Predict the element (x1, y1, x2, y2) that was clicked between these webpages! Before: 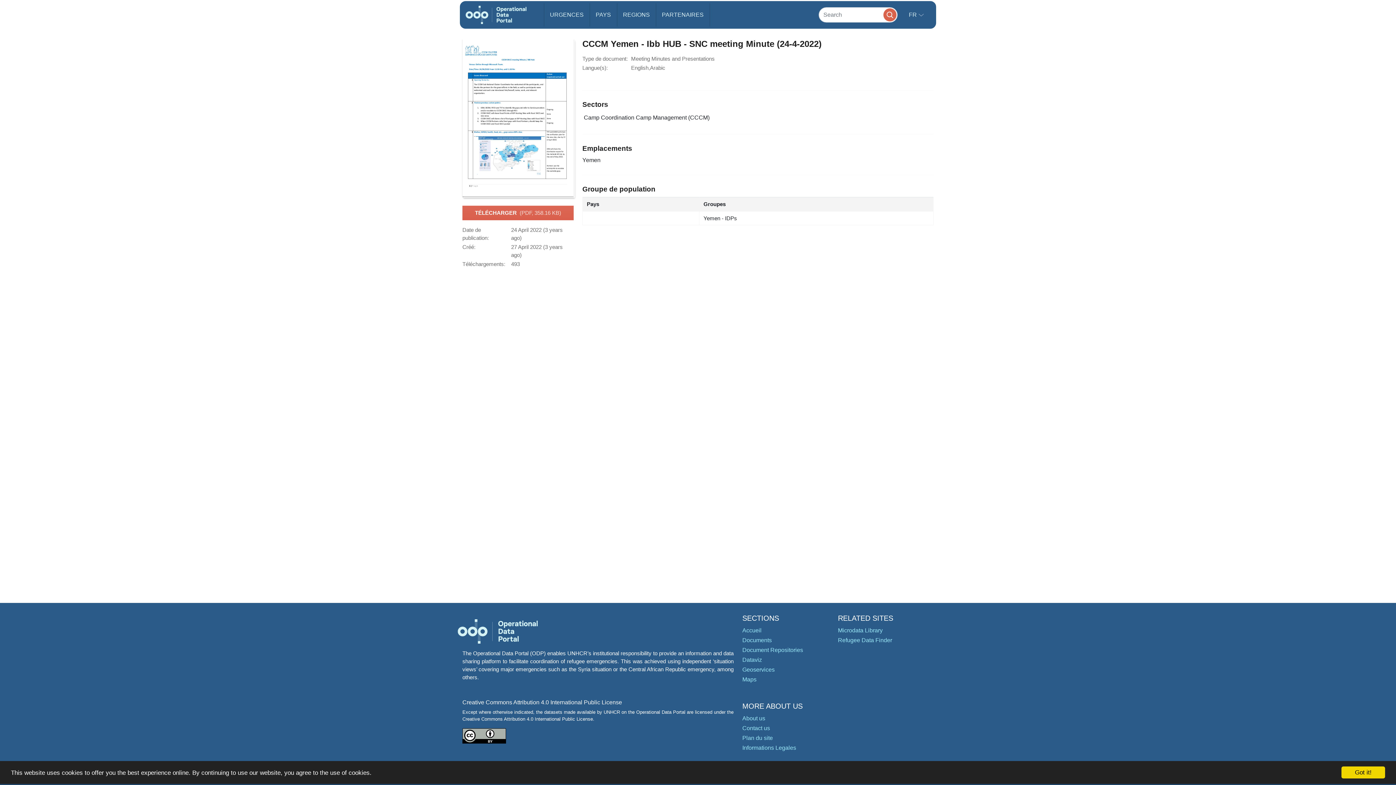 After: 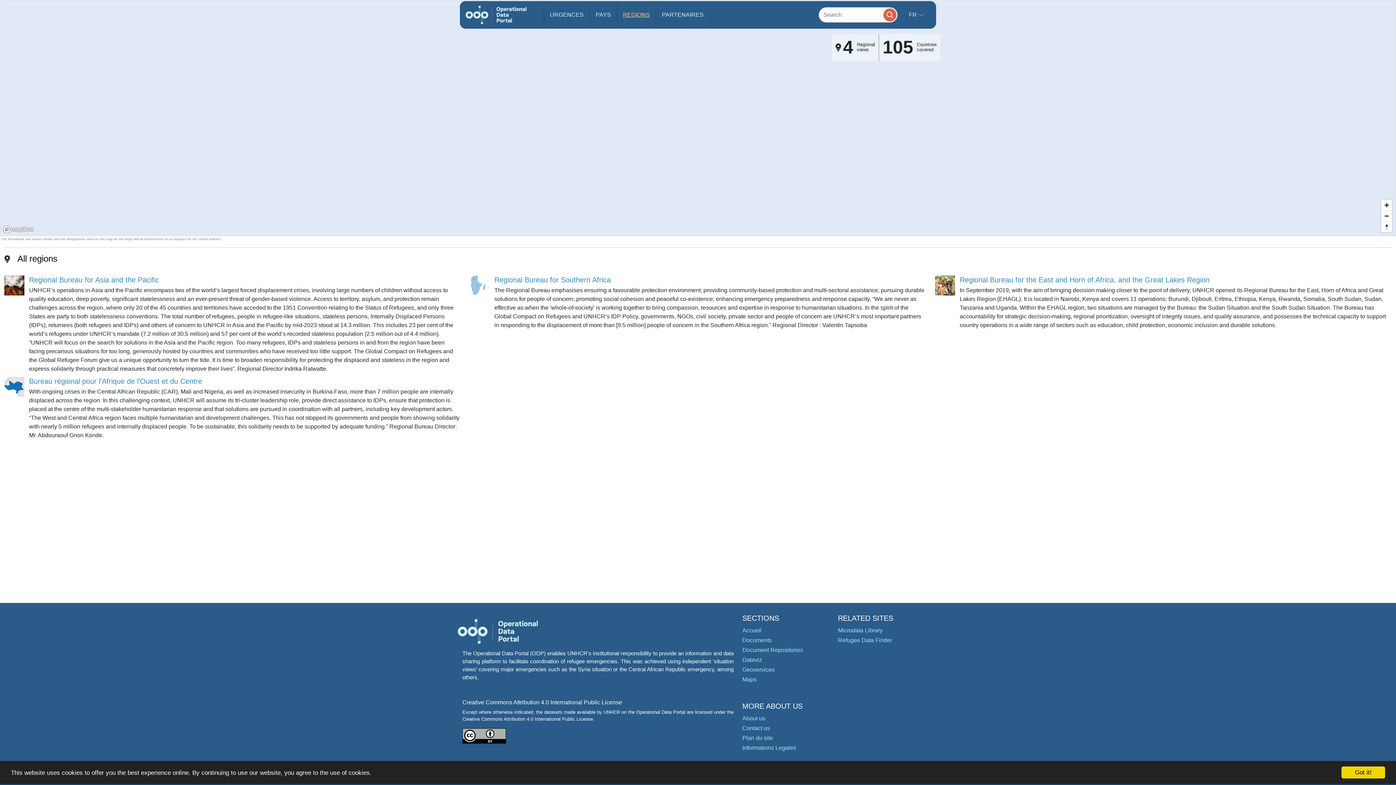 Action: bbox: (617, 3, 655, 26) label: REGIONS